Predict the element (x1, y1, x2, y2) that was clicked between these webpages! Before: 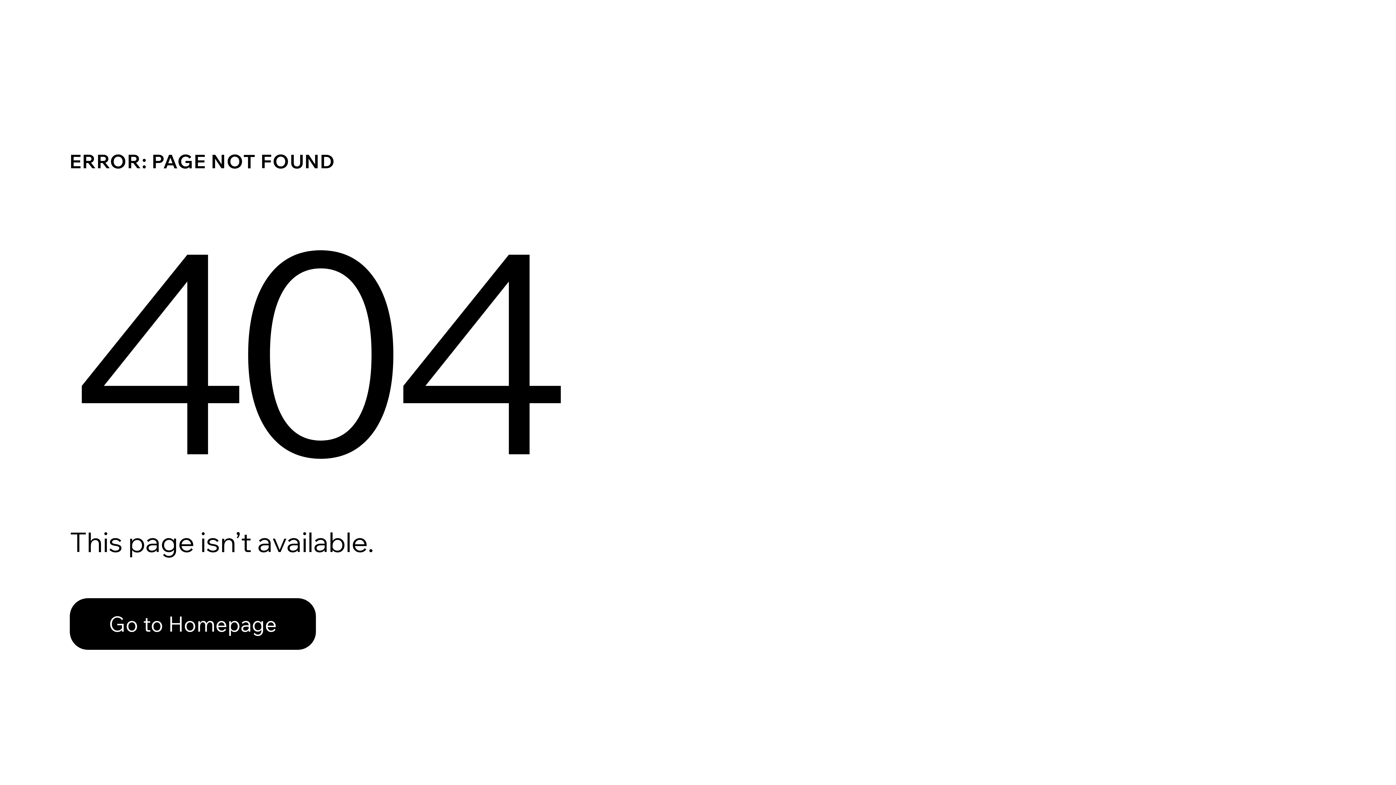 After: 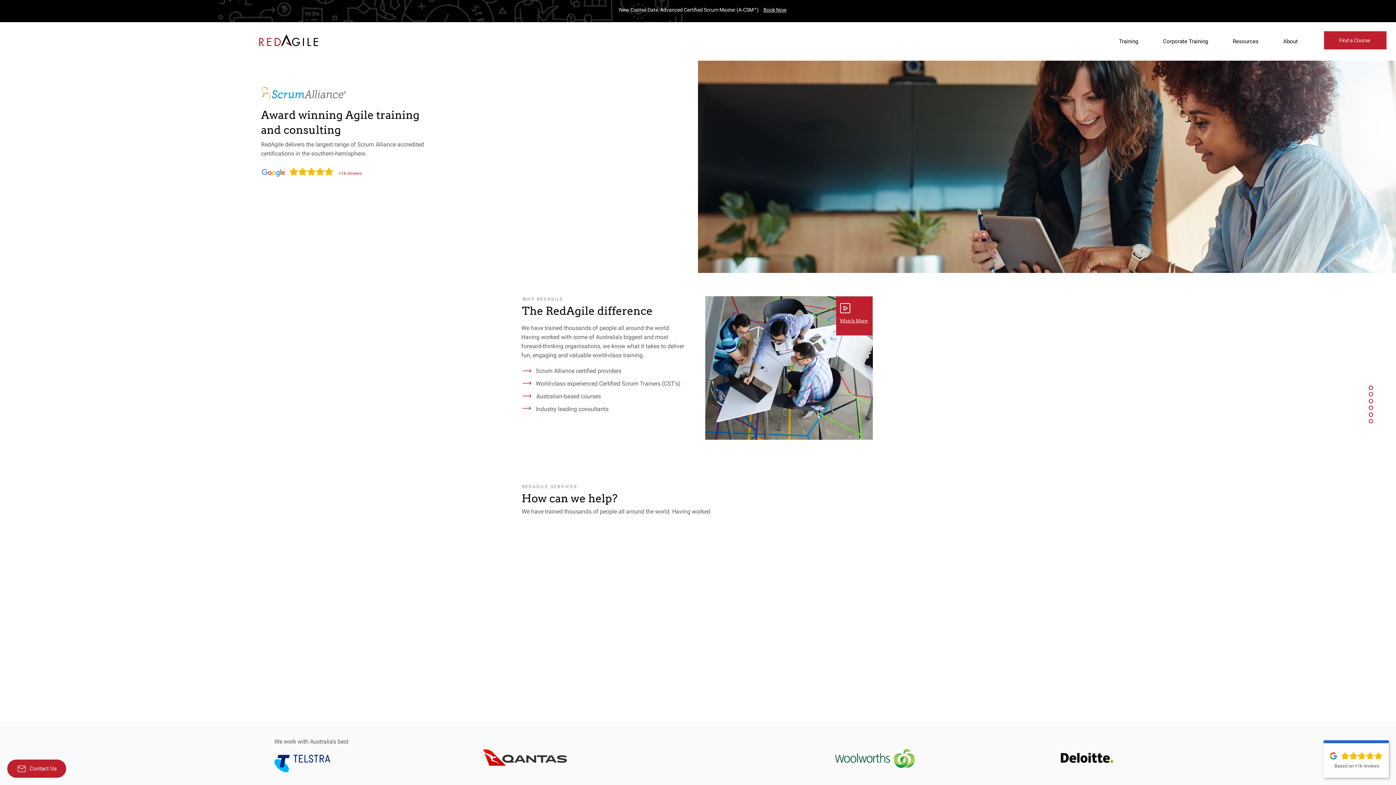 Action: label: Go to Homepage bbox: (69, 582, 768, 659)